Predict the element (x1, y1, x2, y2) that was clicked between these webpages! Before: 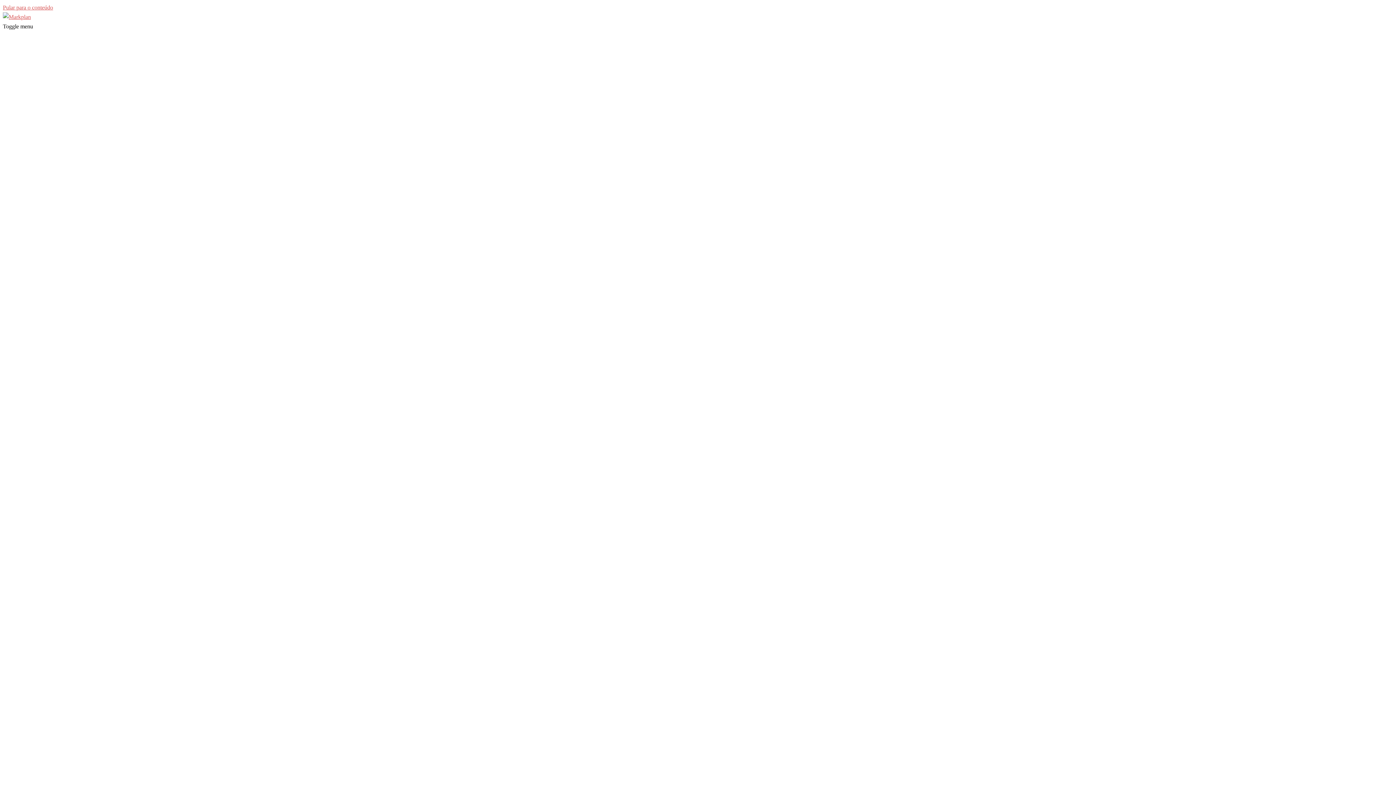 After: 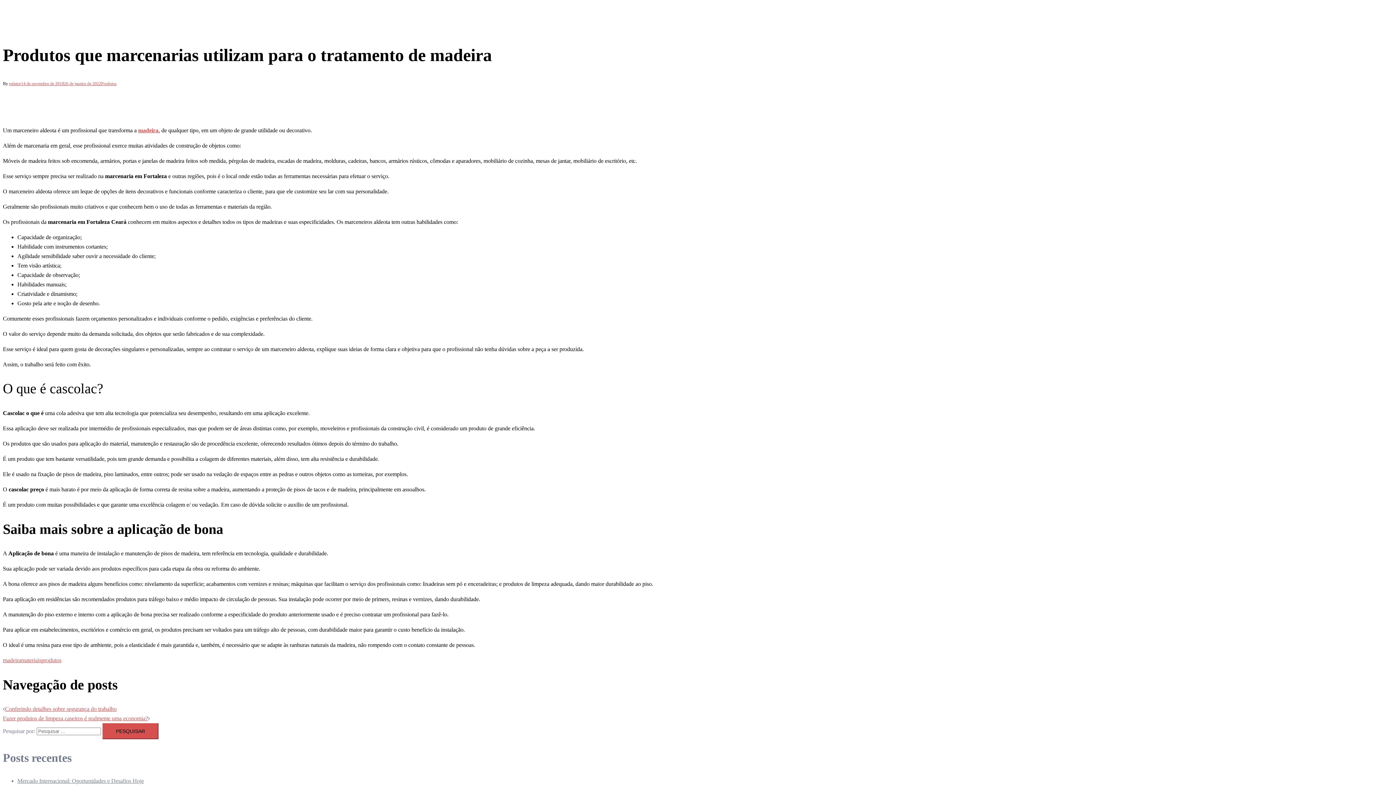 Action: bbox: (2, 4, 53, 10) label: Pular para o conteúdo